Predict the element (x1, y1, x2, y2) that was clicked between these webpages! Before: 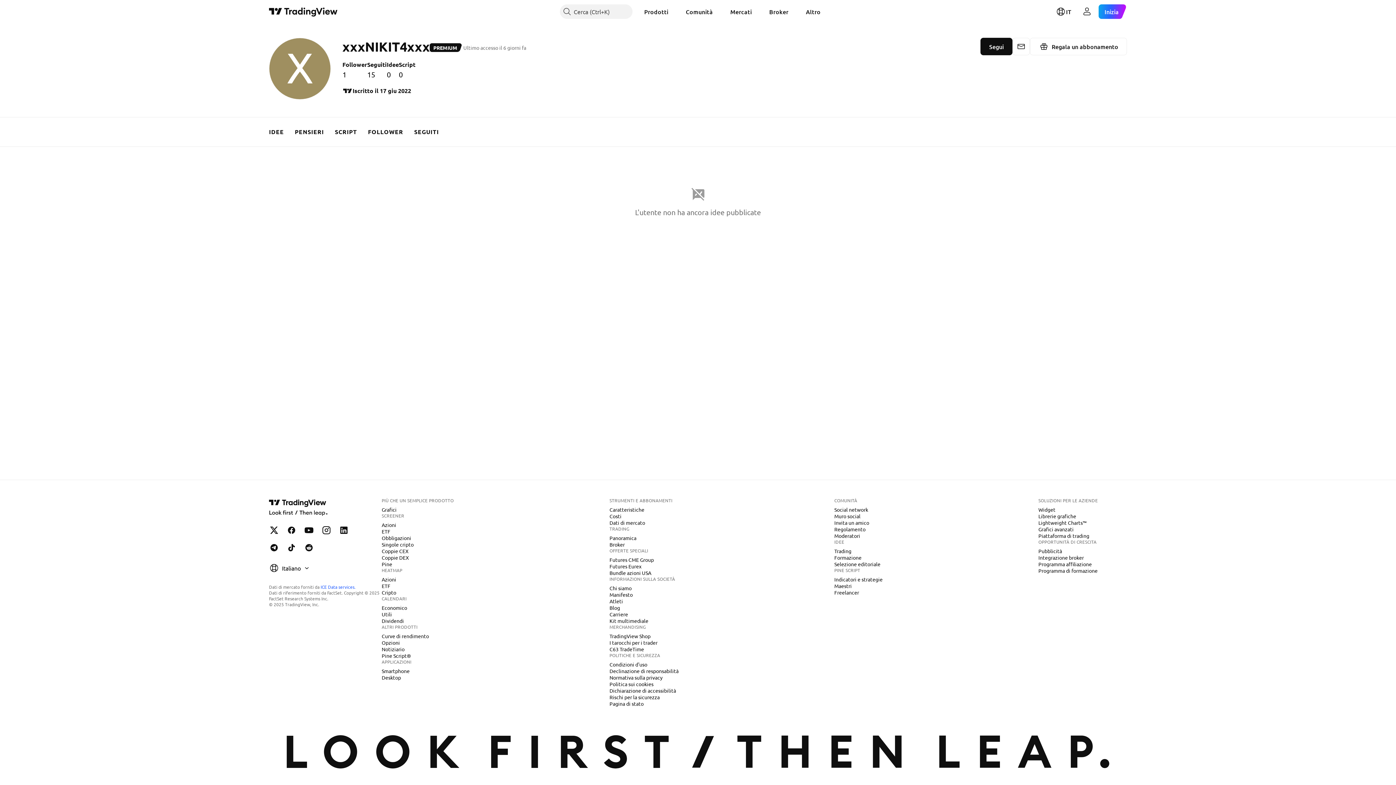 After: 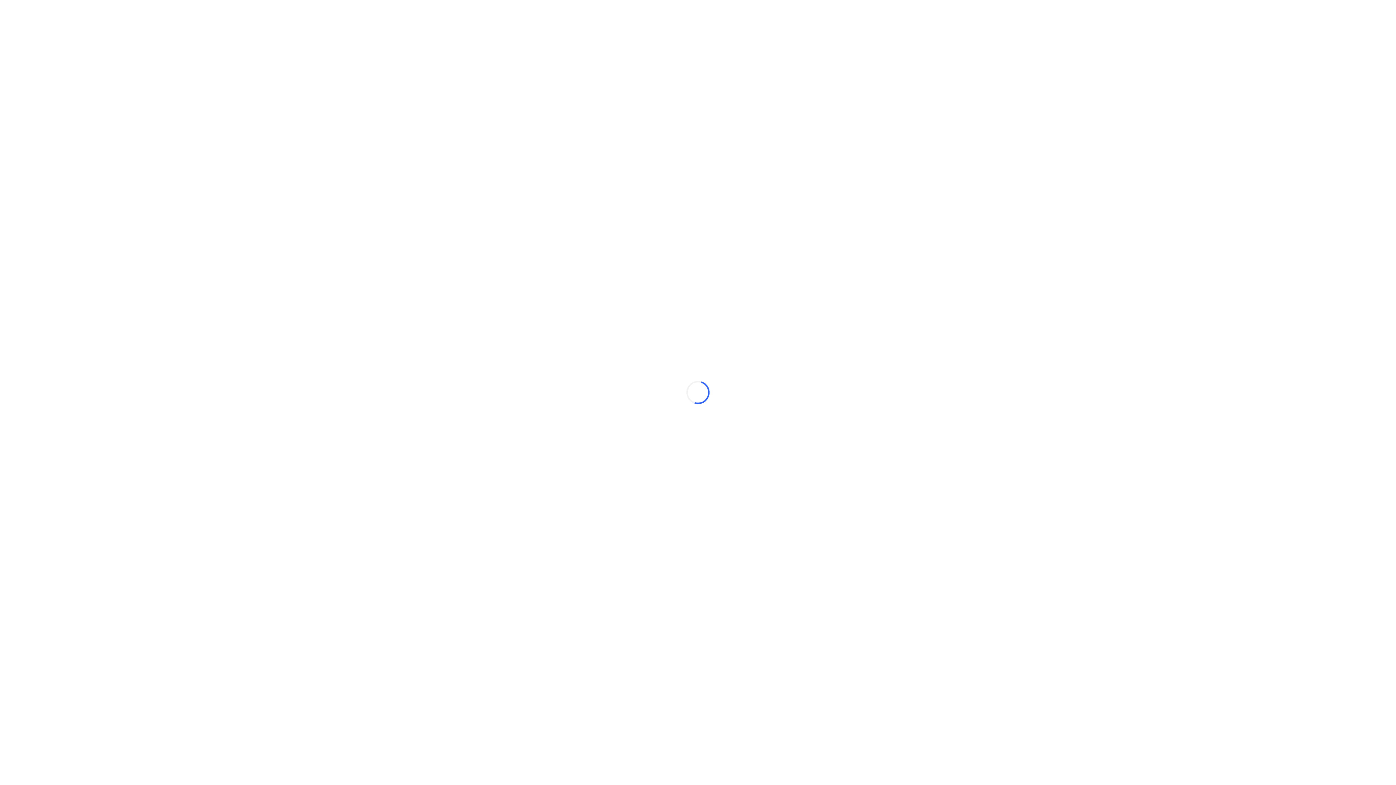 Action: label: Grafici bbox: (378, 506, 399, 513)